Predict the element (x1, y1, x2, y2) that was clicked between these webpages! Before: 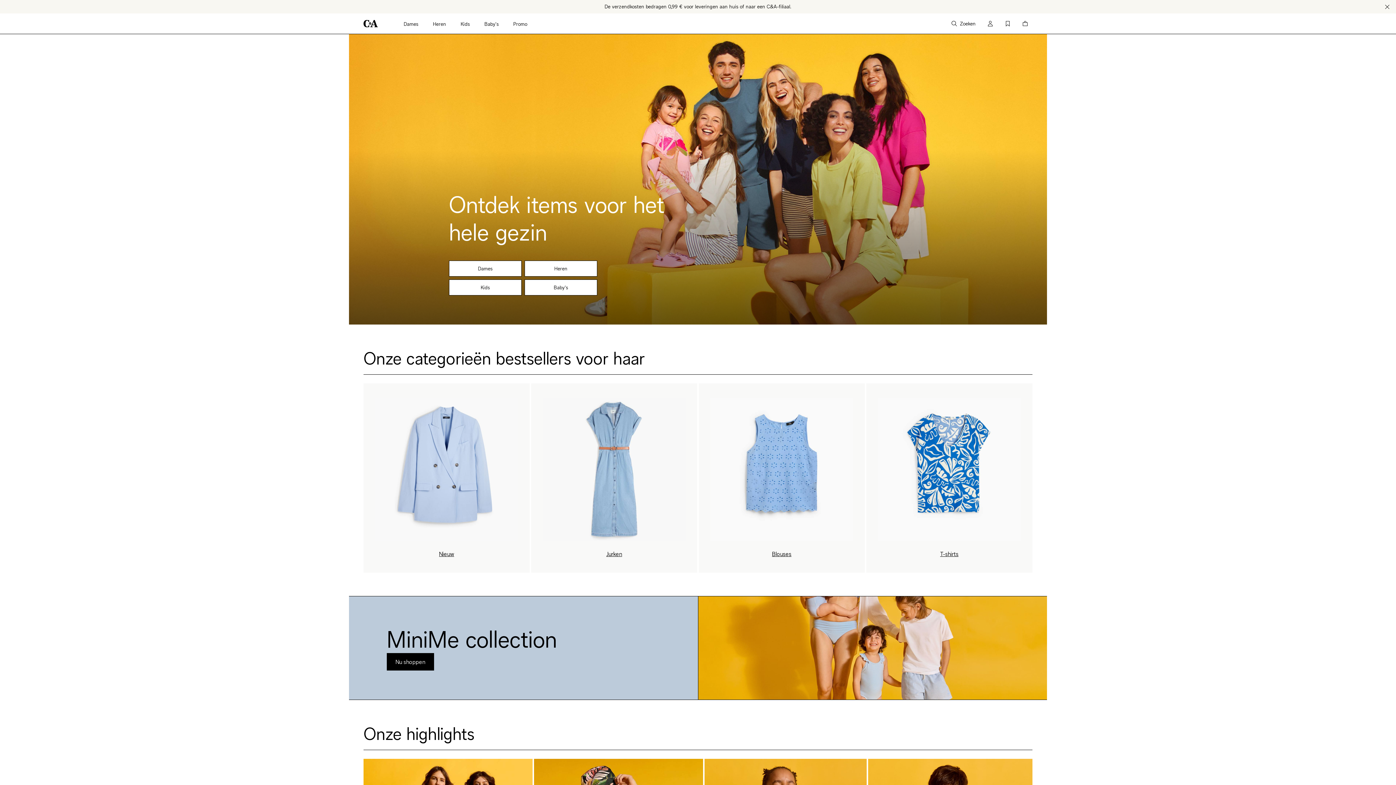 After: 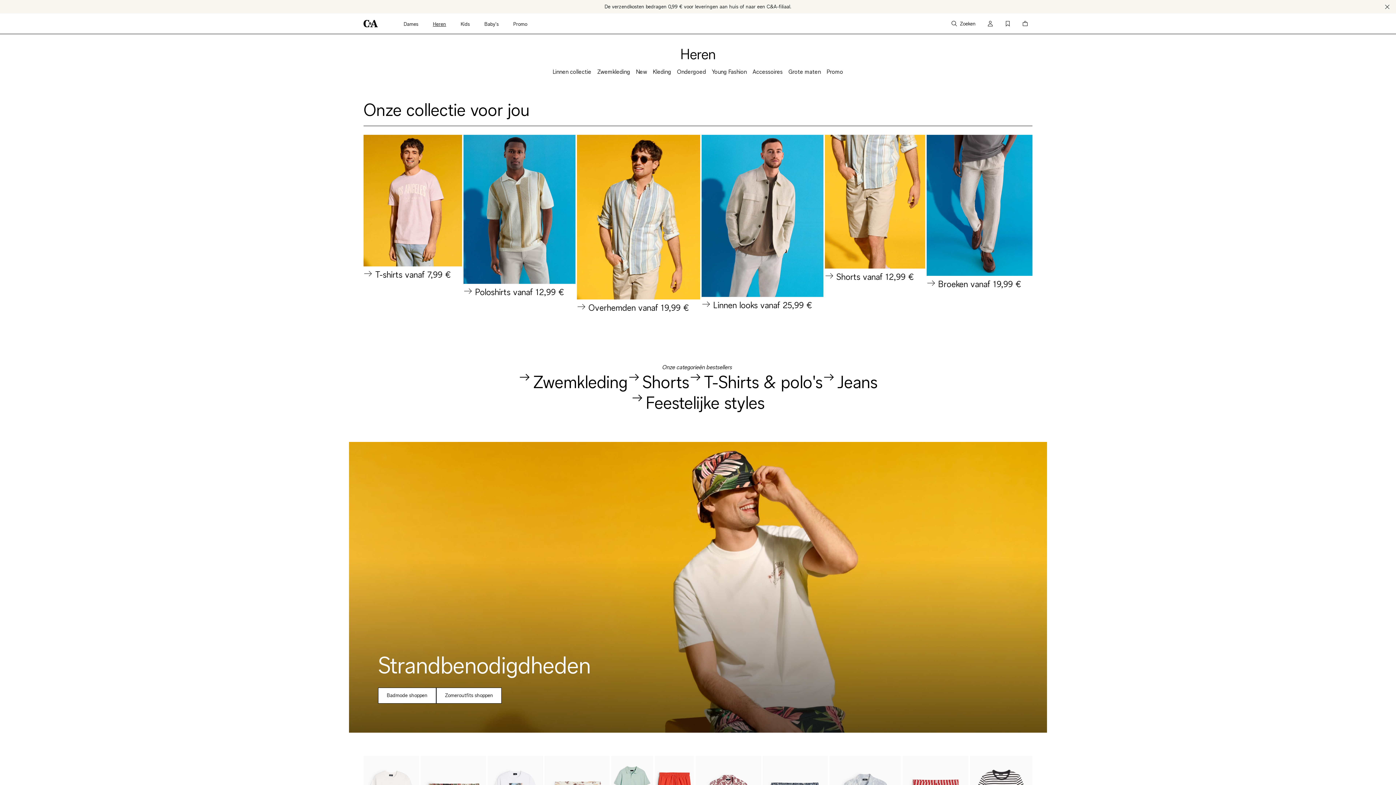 Action: bbox: (433, 20, 446, 28) label: Heren